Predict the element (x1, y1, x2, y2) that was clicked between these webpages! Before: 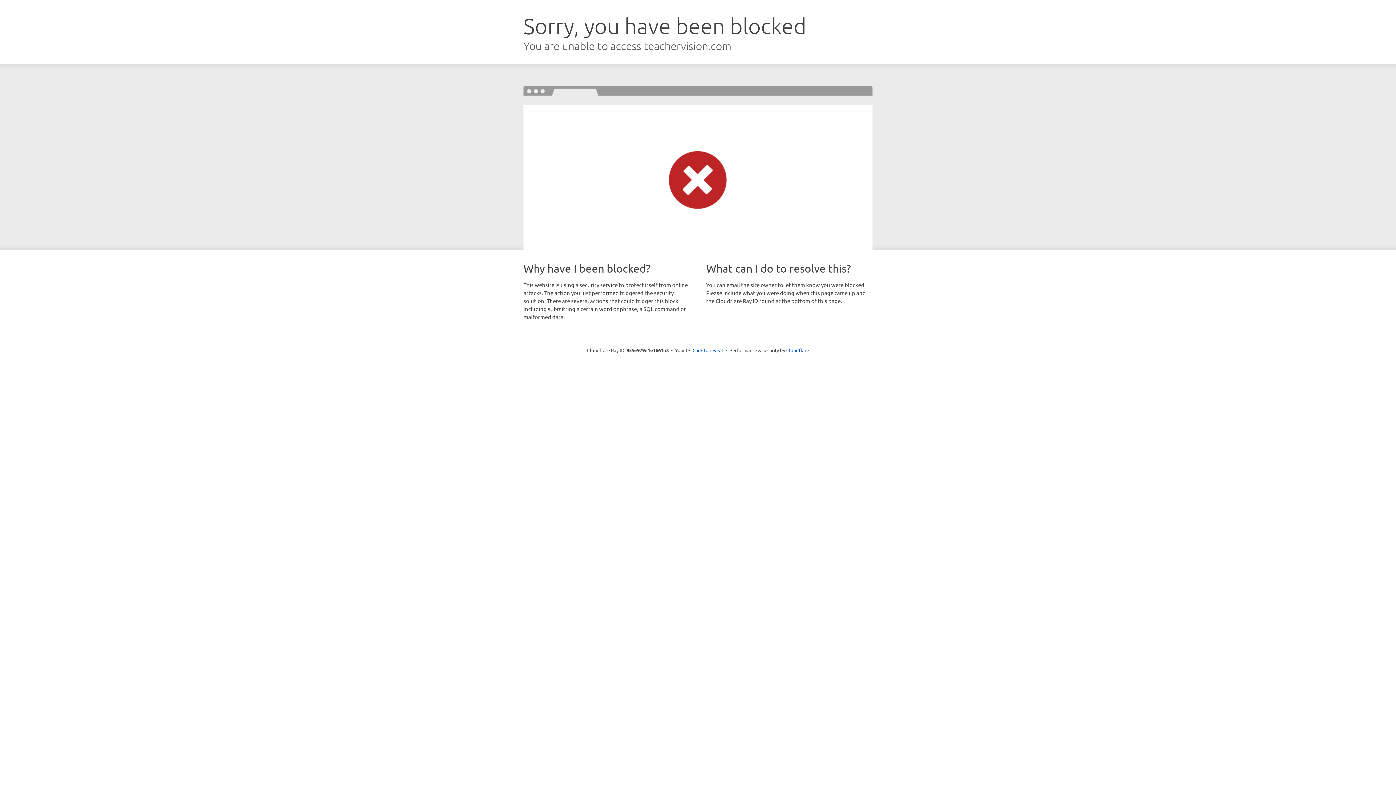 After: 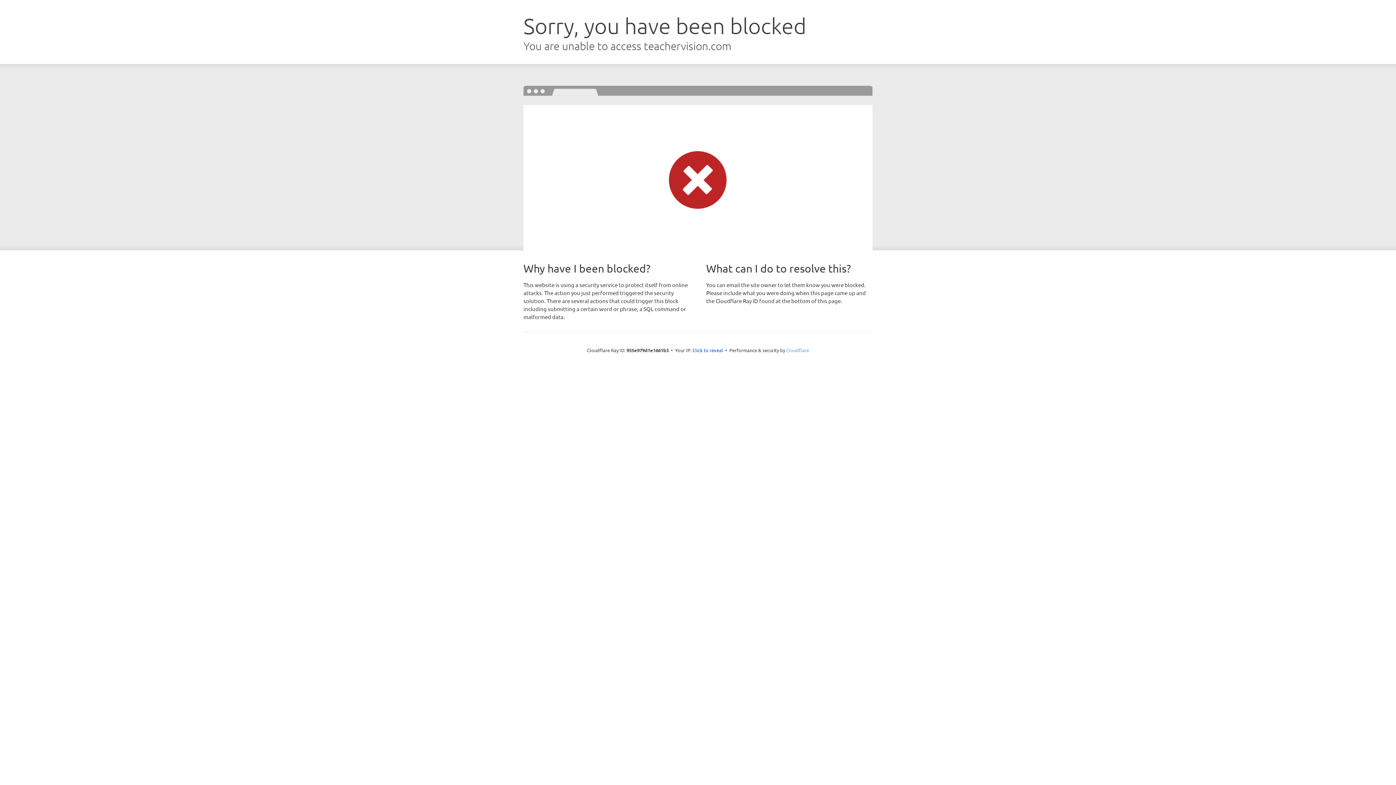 Action: label: Cloudflare bbox: (786, 347, 809, 353)